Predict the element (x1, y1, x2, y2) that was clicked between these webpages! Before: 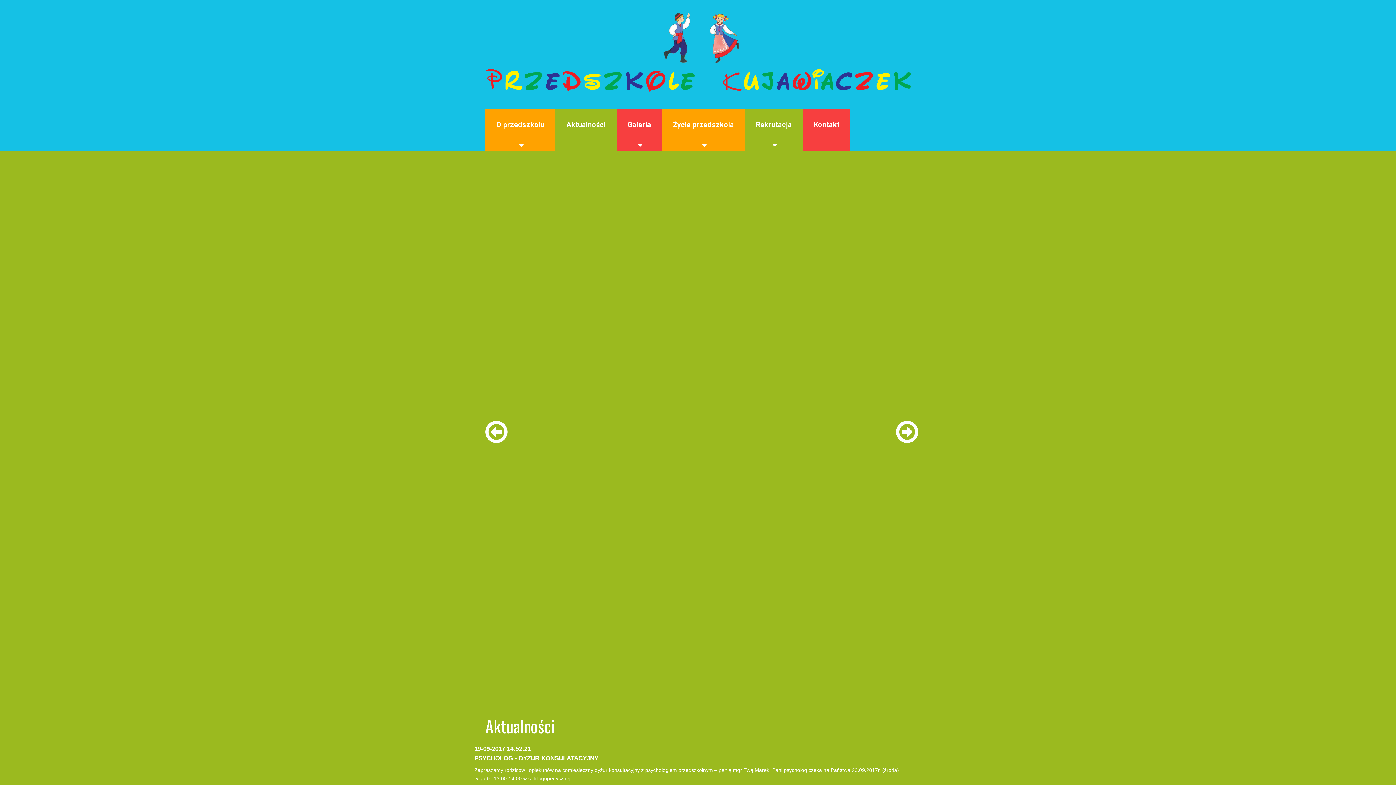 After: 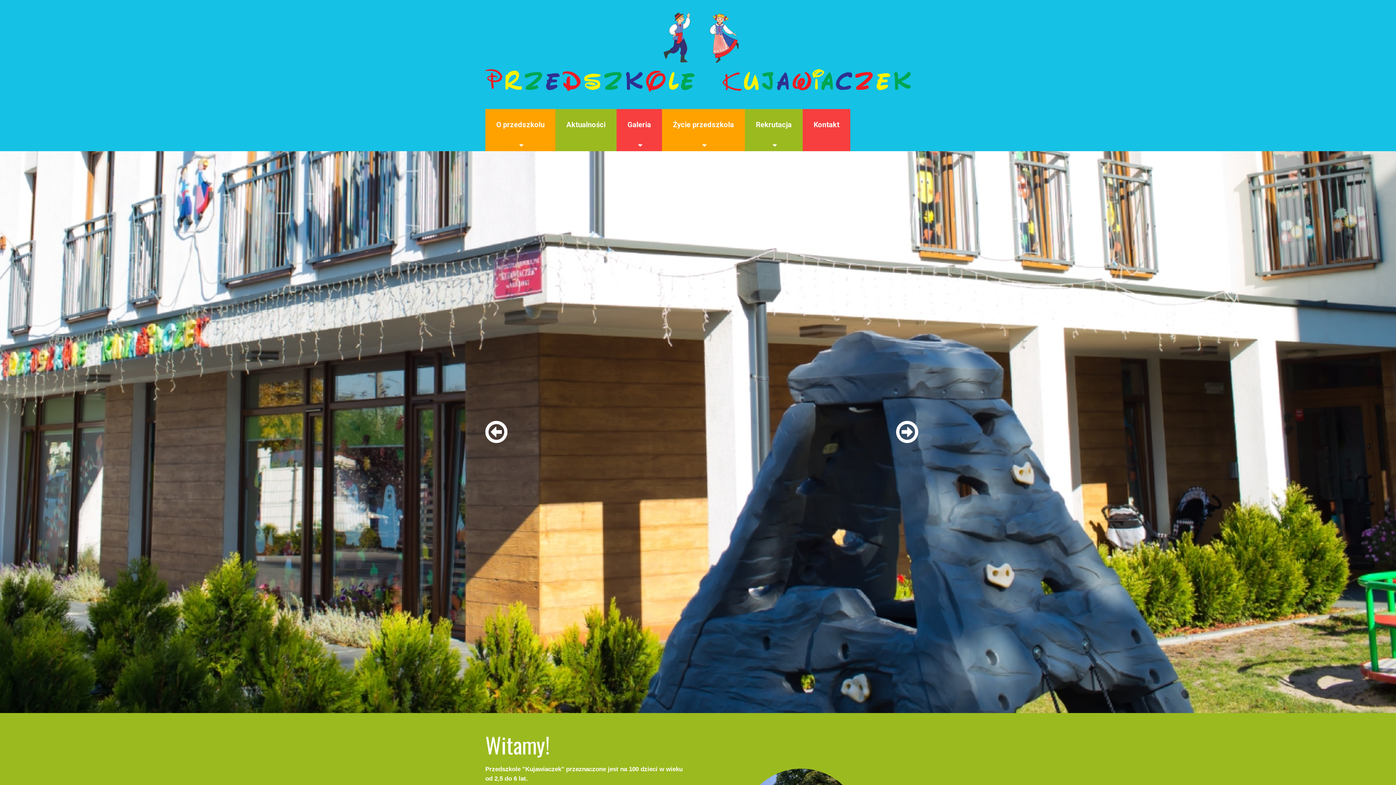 Action: bbox: (485, 11, 910, 18)